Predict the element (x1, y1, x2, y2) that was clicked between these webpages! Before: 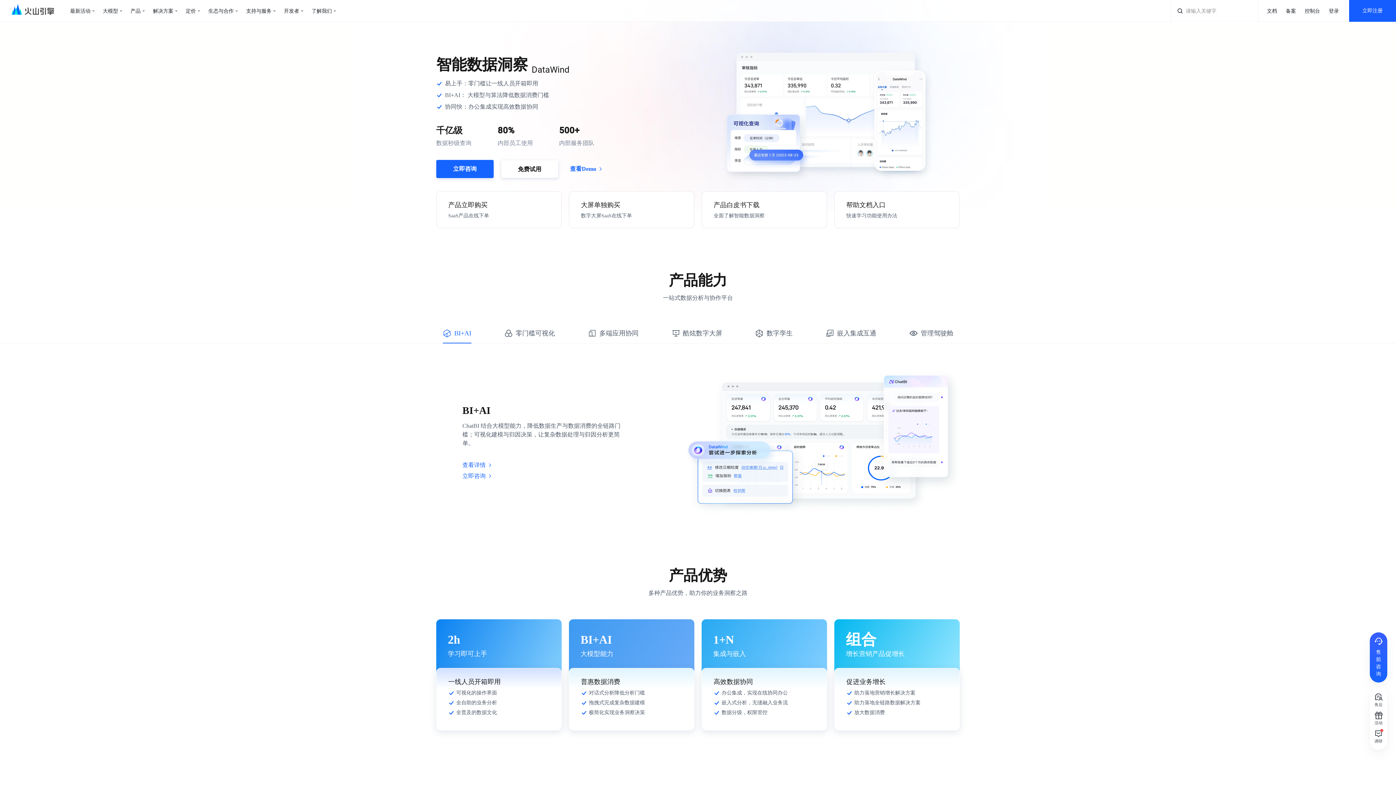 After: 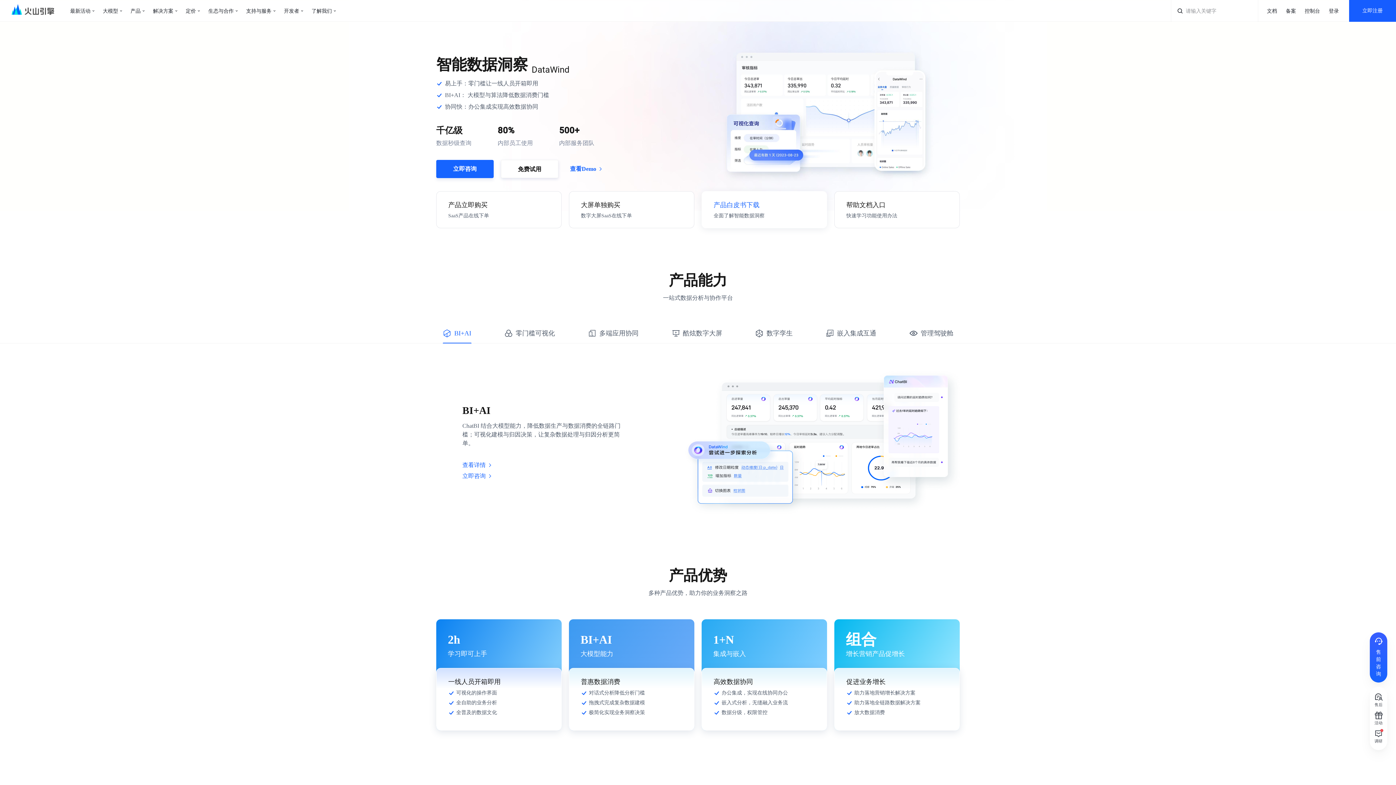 Action: bbox: (701, 191, 827, 228) label: 产品白皮书下载
全面了解智能数据洞察